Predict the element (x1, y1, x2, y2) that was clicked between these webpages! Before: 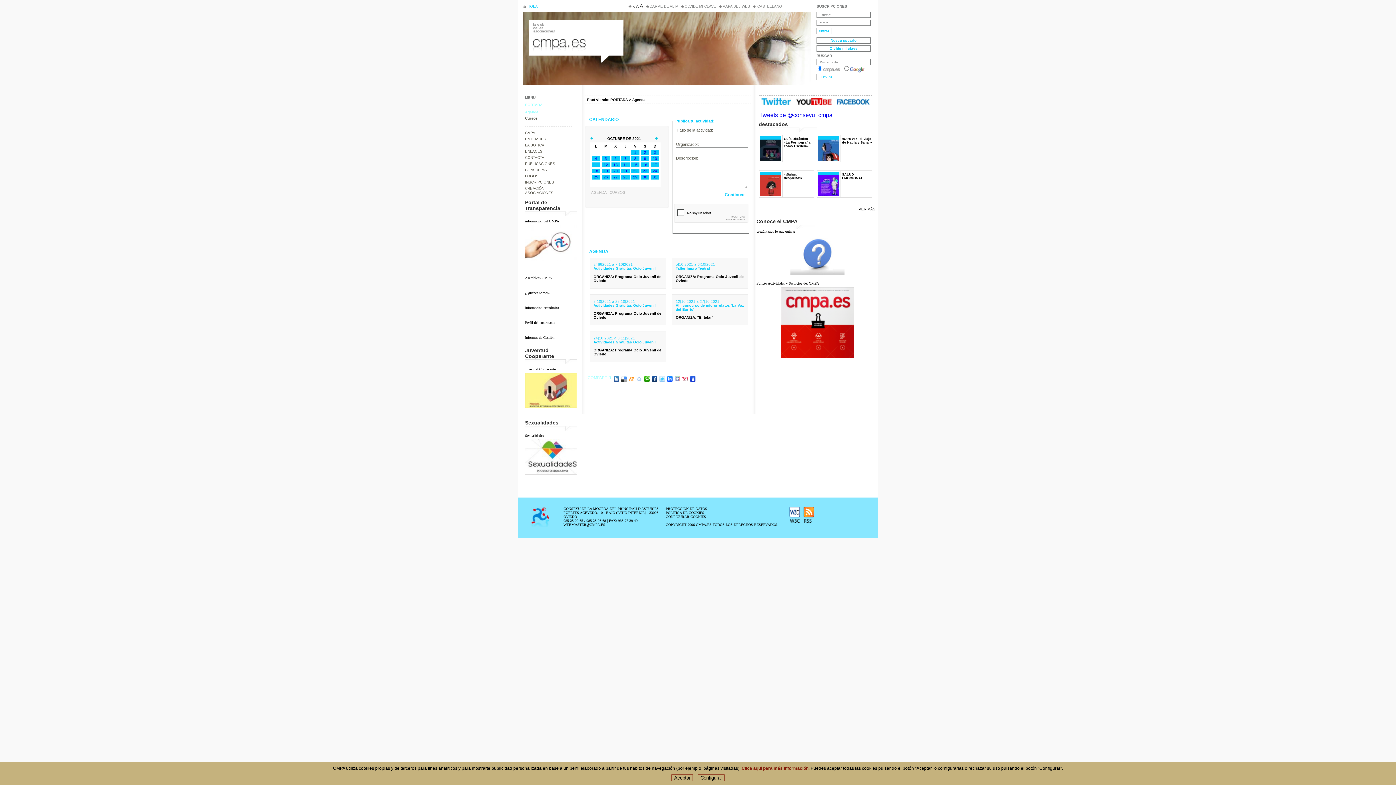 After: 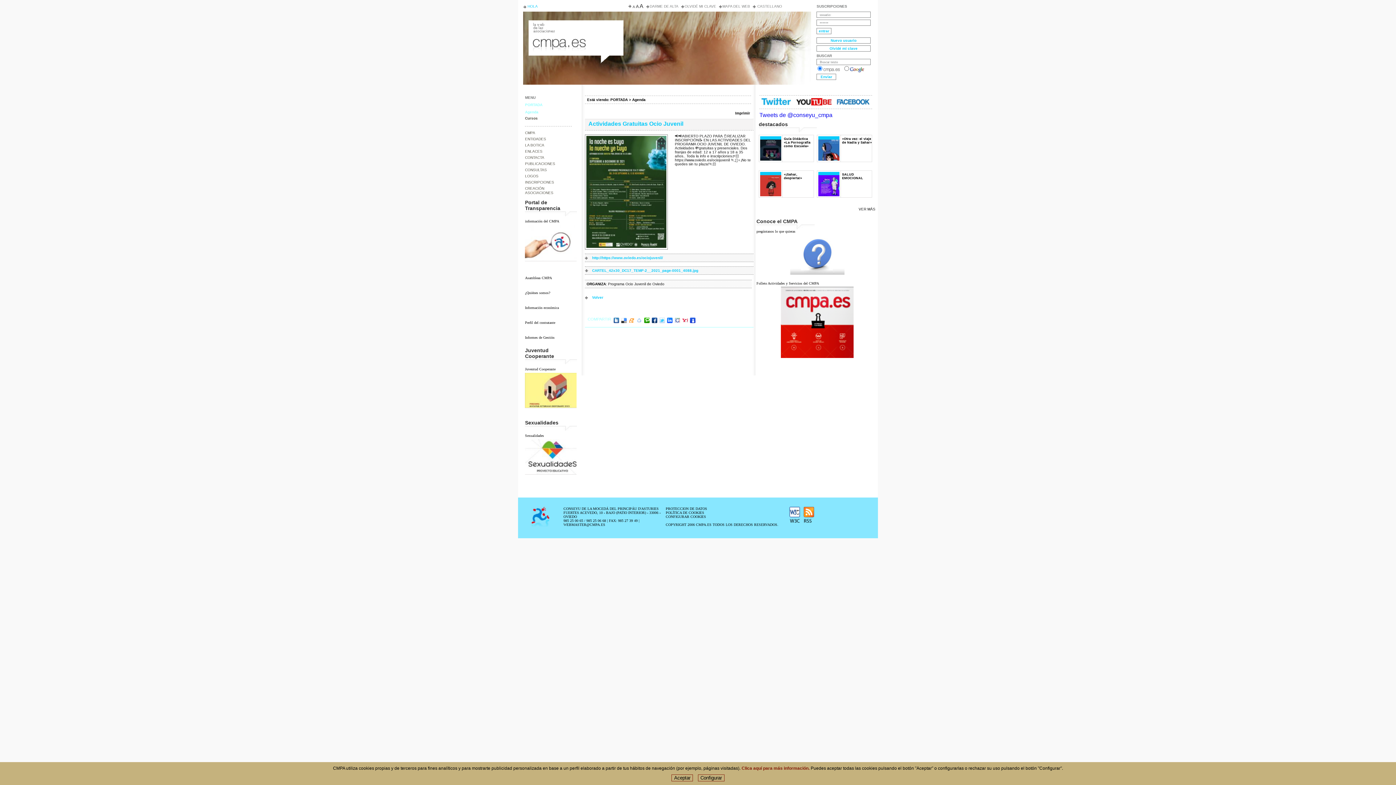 Action: label: Actividades Gratuitas Ocio Juvenil bbox: (593, 340, 655, 344)